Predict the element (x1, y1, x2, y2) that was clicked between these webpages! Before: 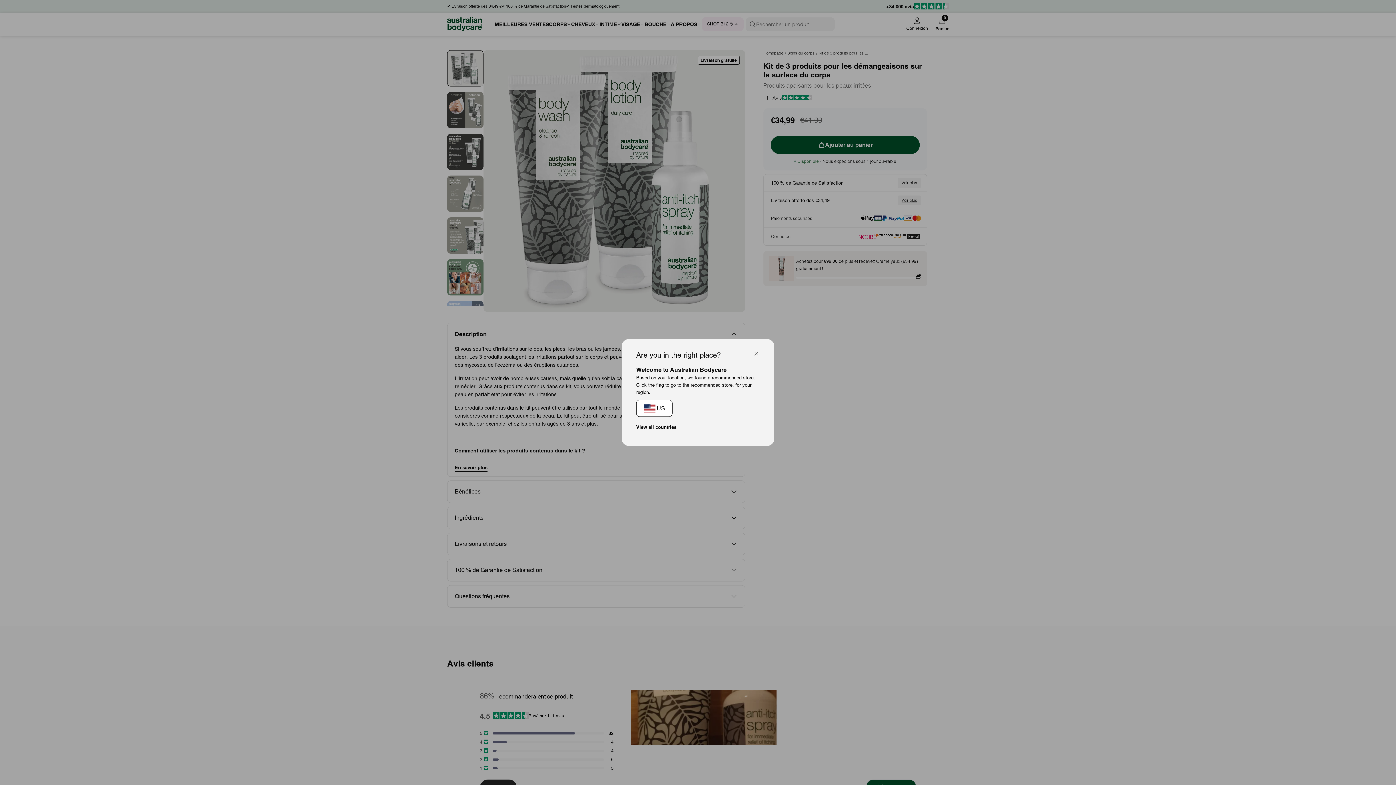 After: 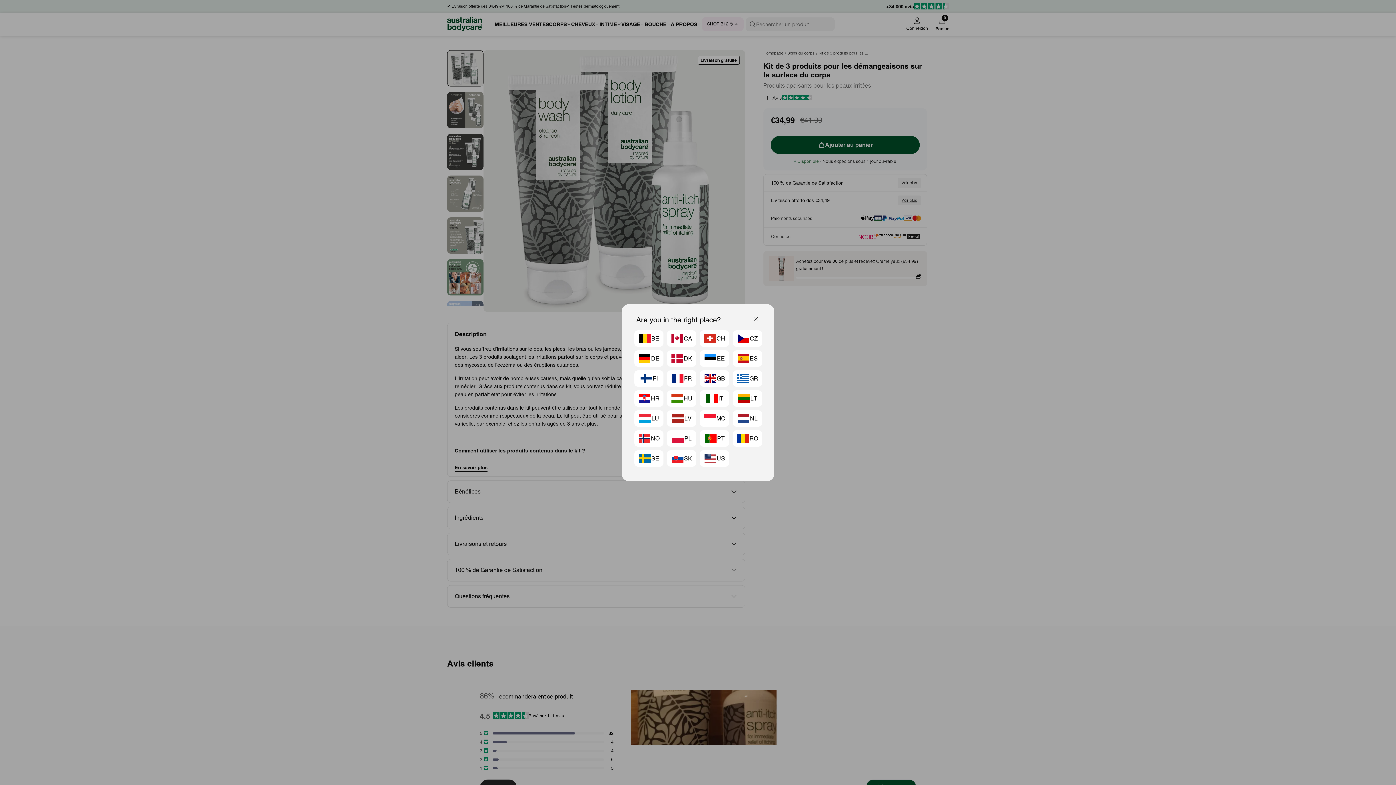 Action: bbox: (636, 423, 676, 431) label: View all countries